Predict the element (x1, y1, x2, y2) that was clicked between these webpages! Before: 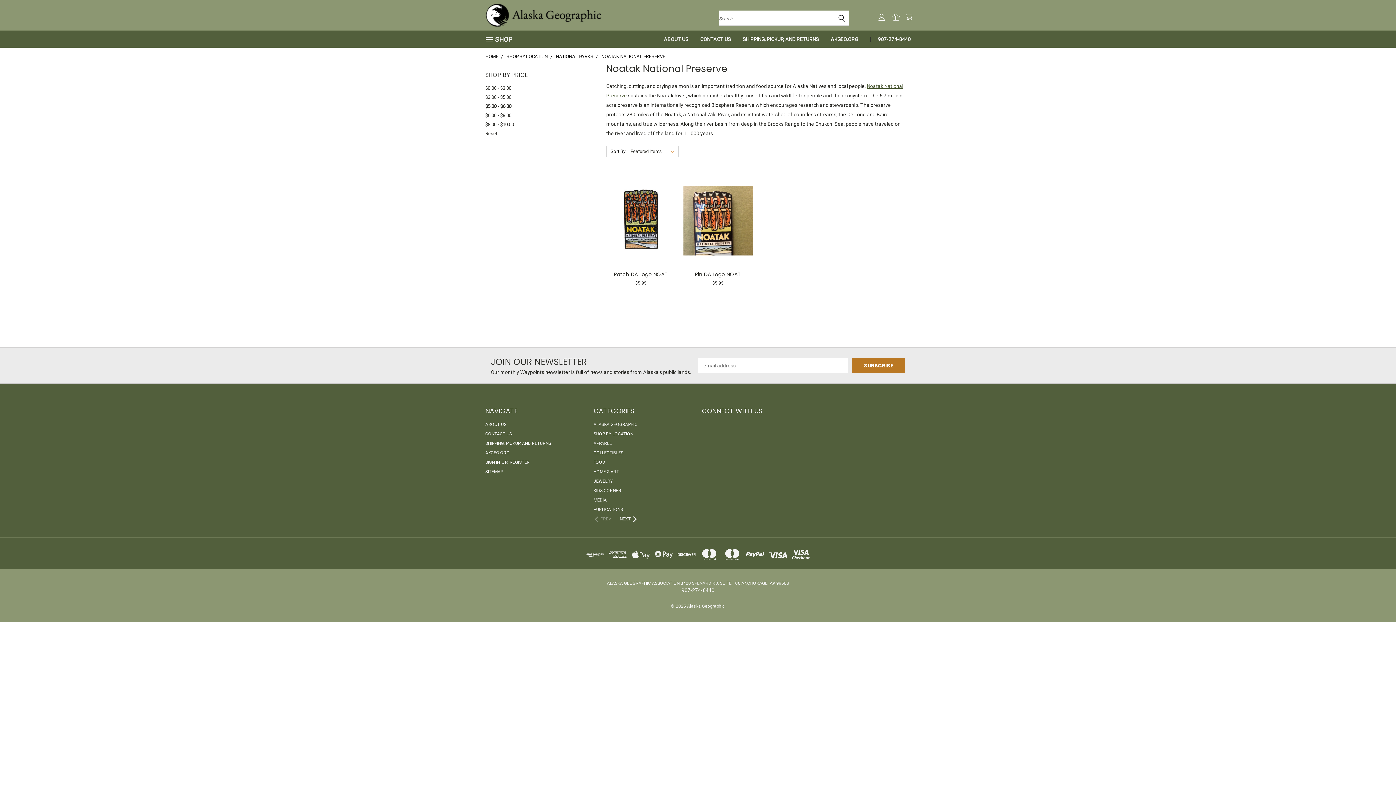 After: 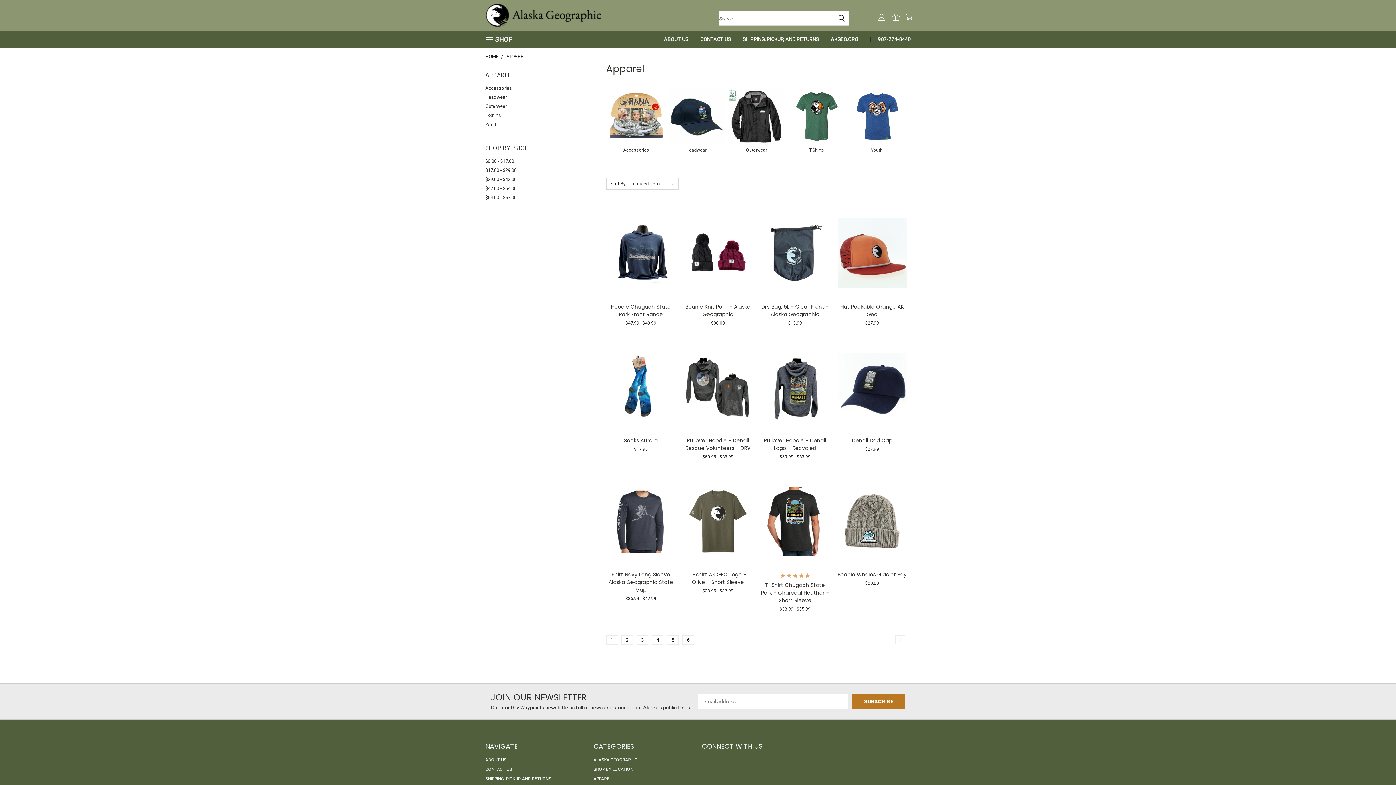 Action: label: APPAREL bbox: (593, 440, 611, 448)